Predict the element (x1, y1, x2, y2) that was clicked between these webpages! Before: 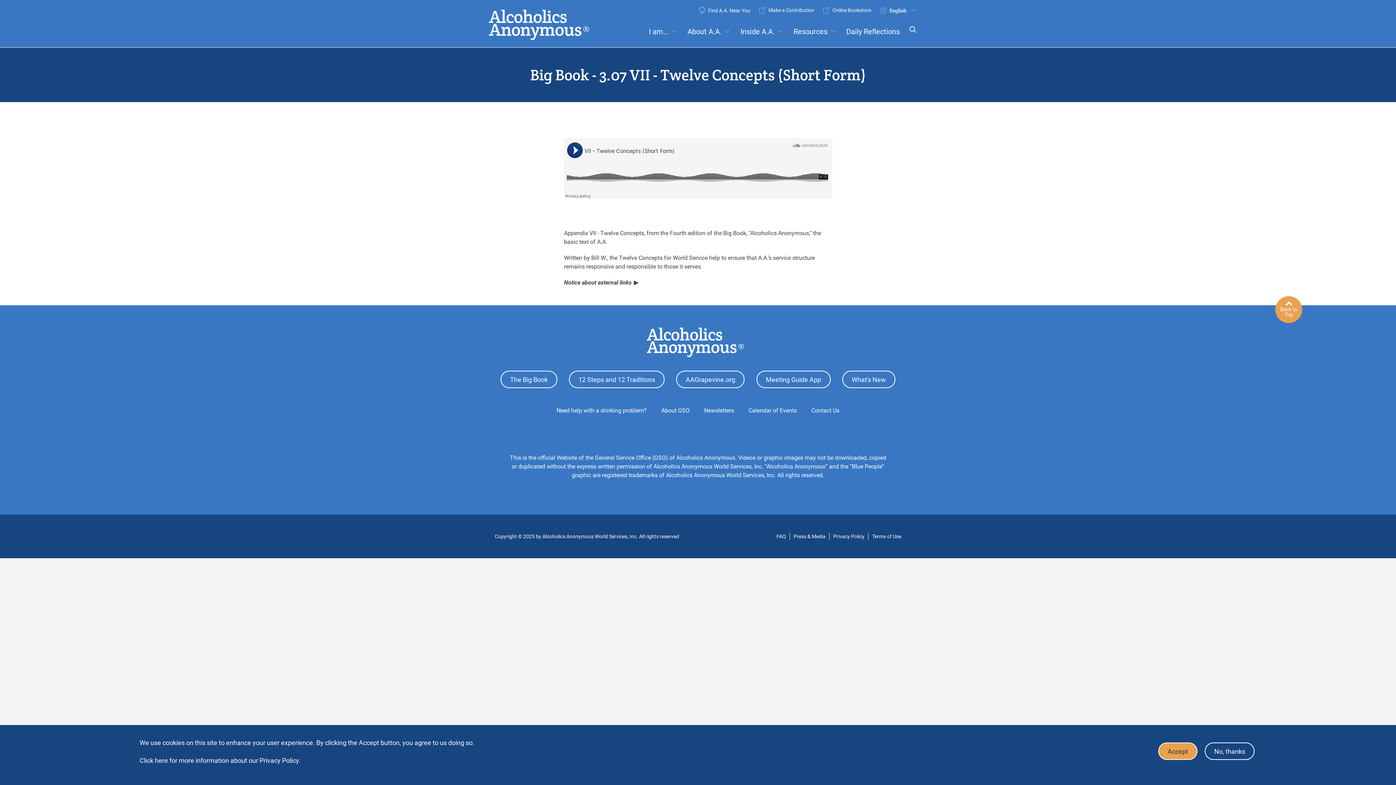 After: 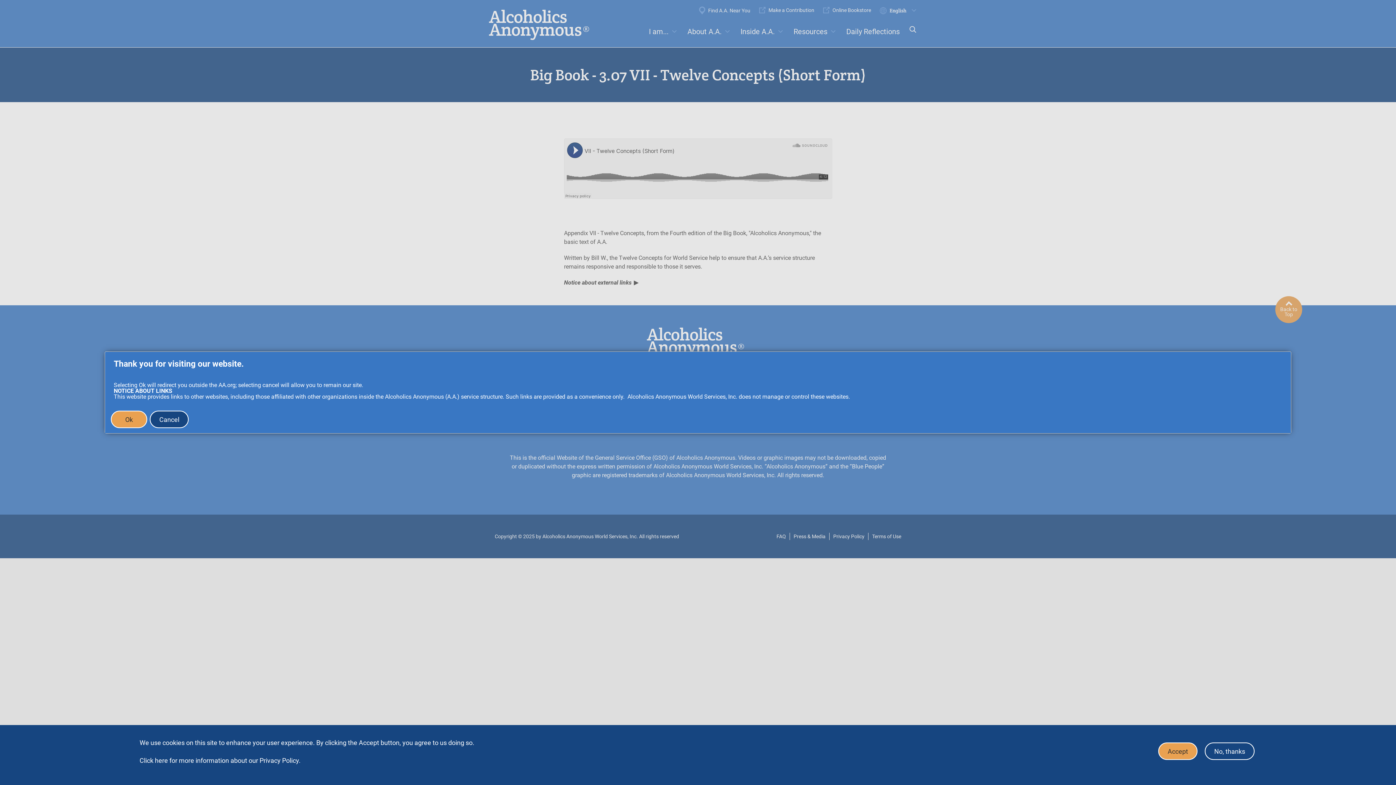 Action: bbox: (676, 370, 744, 388) label: AAGrapevine.org